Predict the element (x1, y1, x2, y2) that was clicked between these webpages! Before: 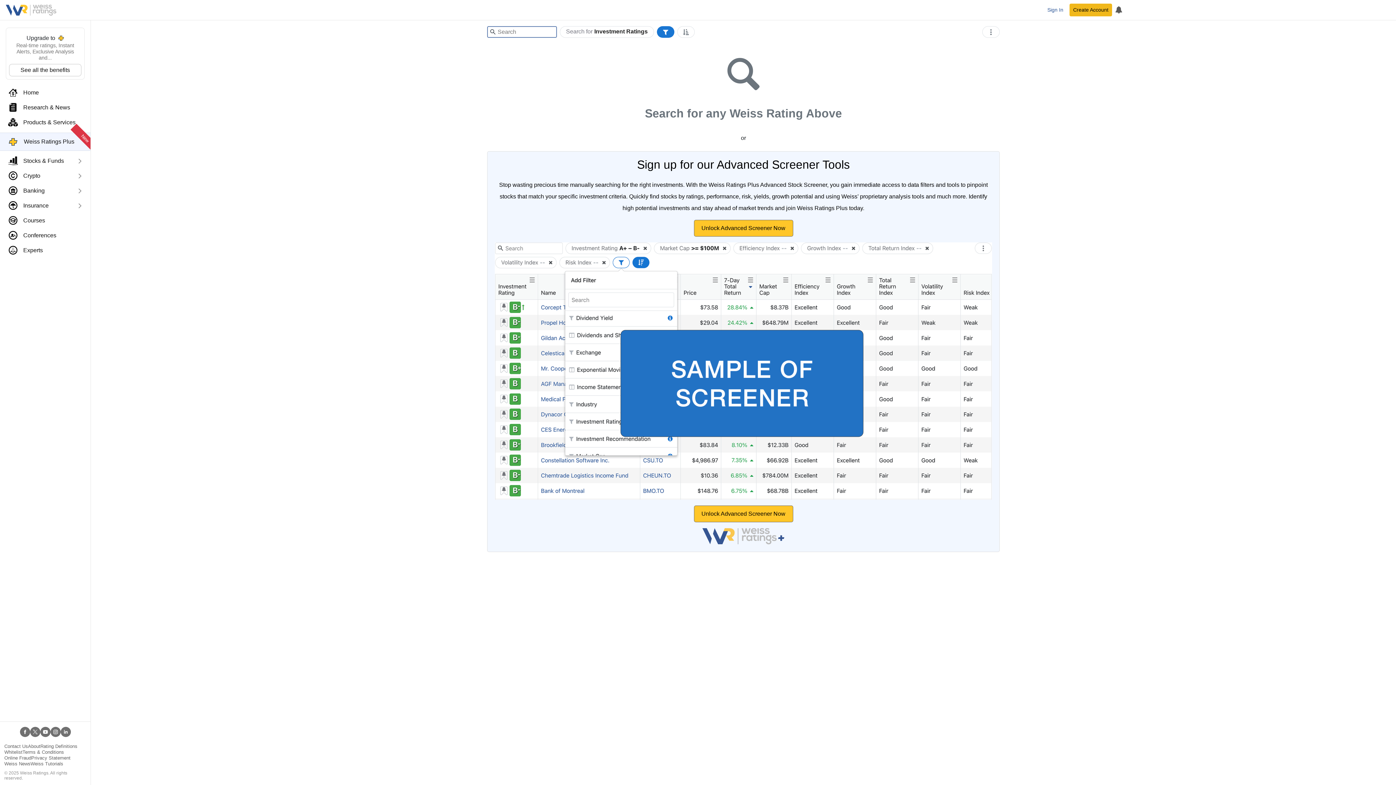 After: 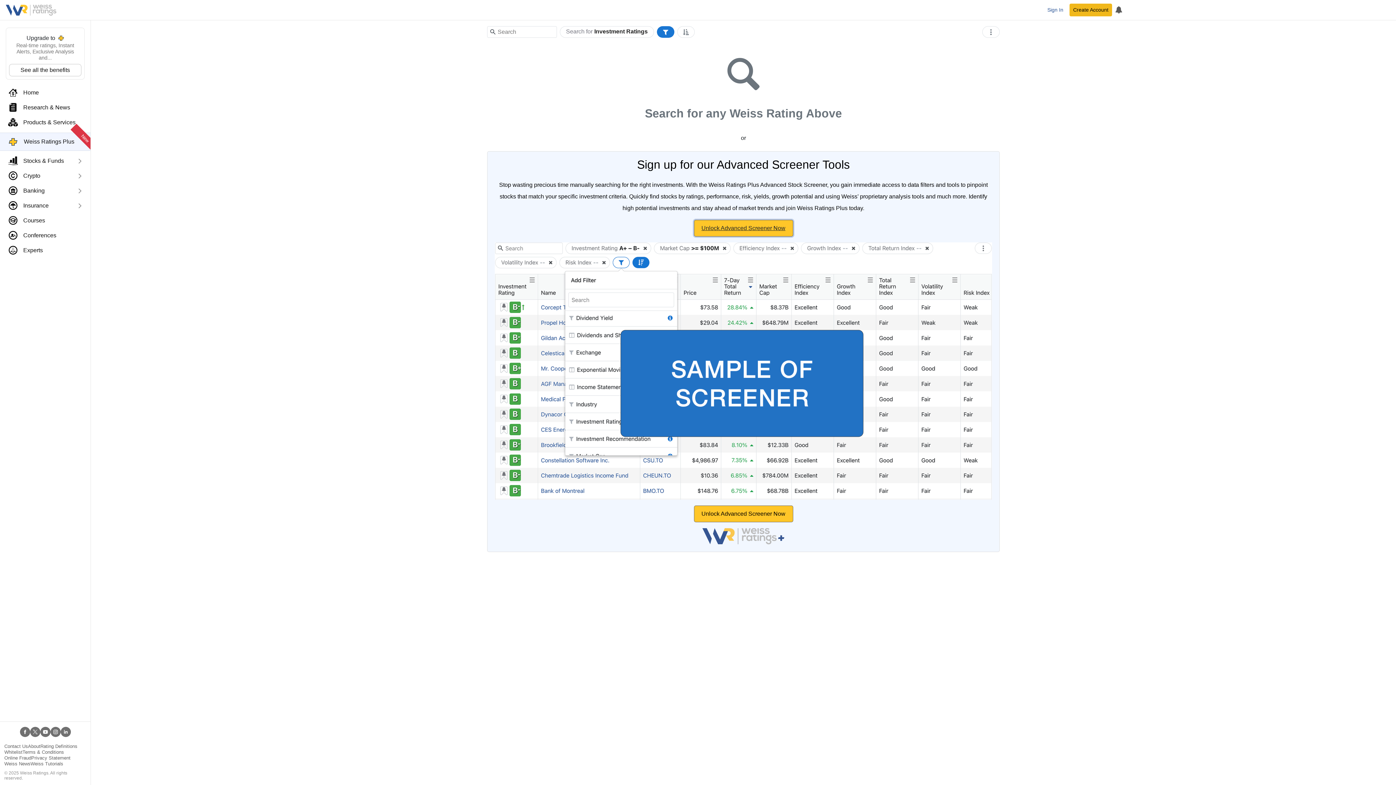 Action: label: Unlock Advanced Screener Now bbox: (694, 220, 793, 236)